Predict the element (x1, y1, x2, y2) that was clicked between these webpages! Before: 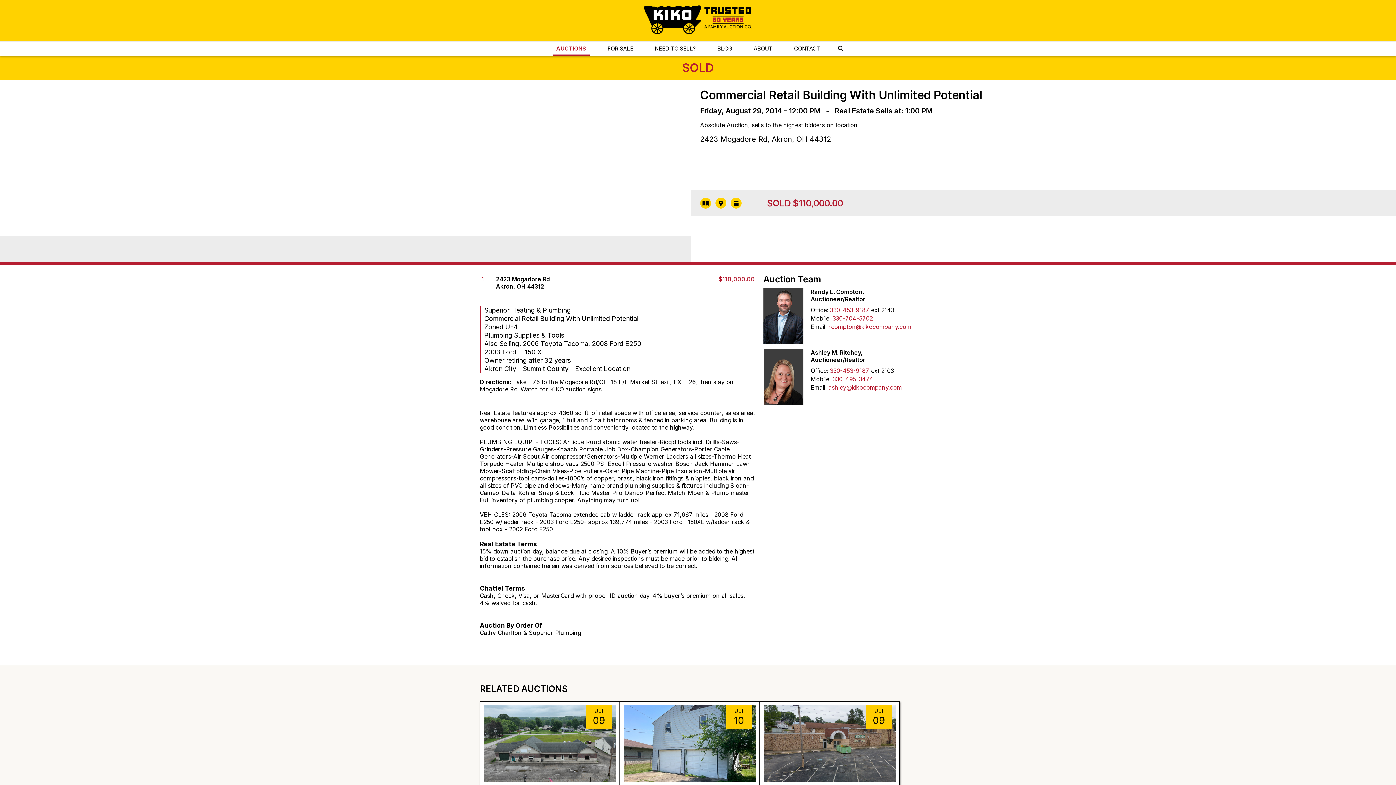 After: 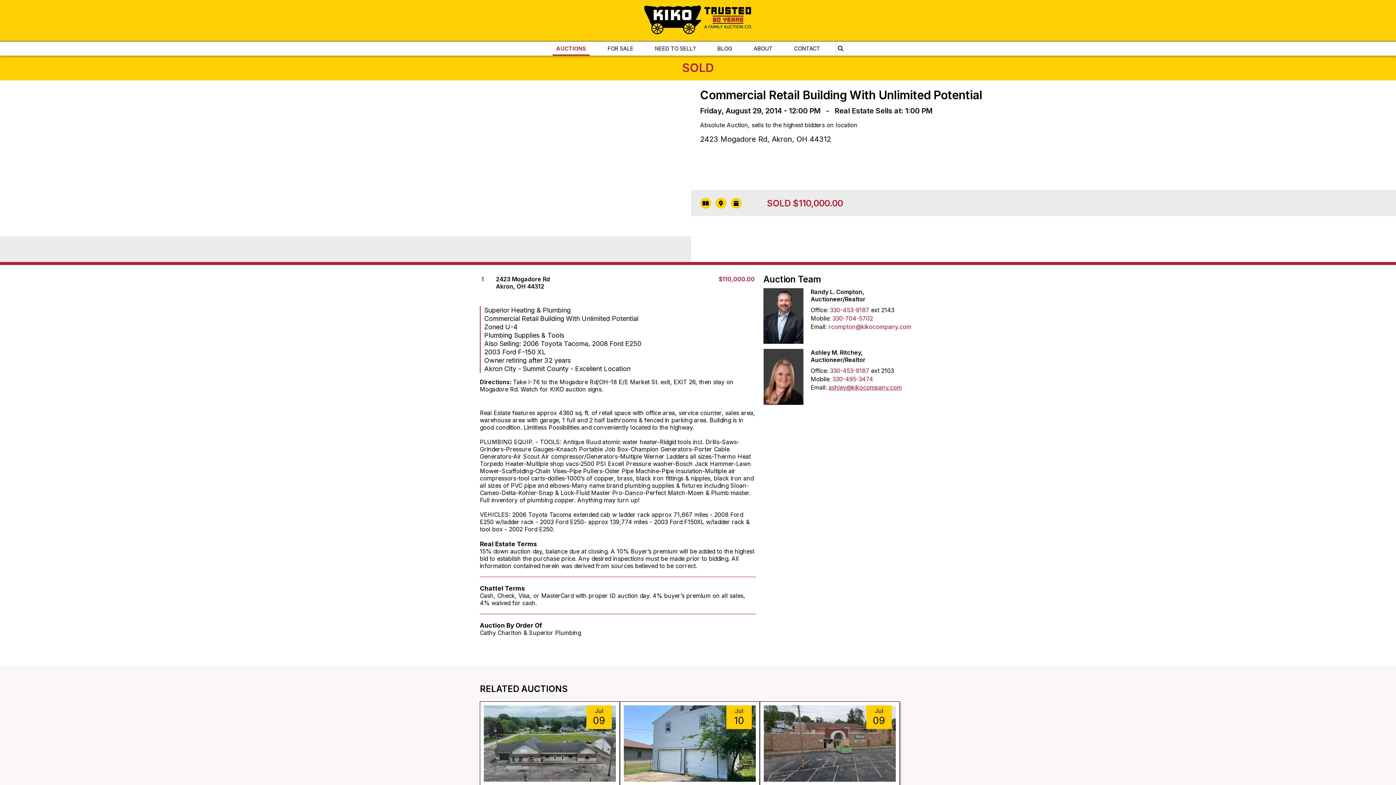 Action: label: ashley@kikocompany.com bbox: (828, 384, 902, 391)